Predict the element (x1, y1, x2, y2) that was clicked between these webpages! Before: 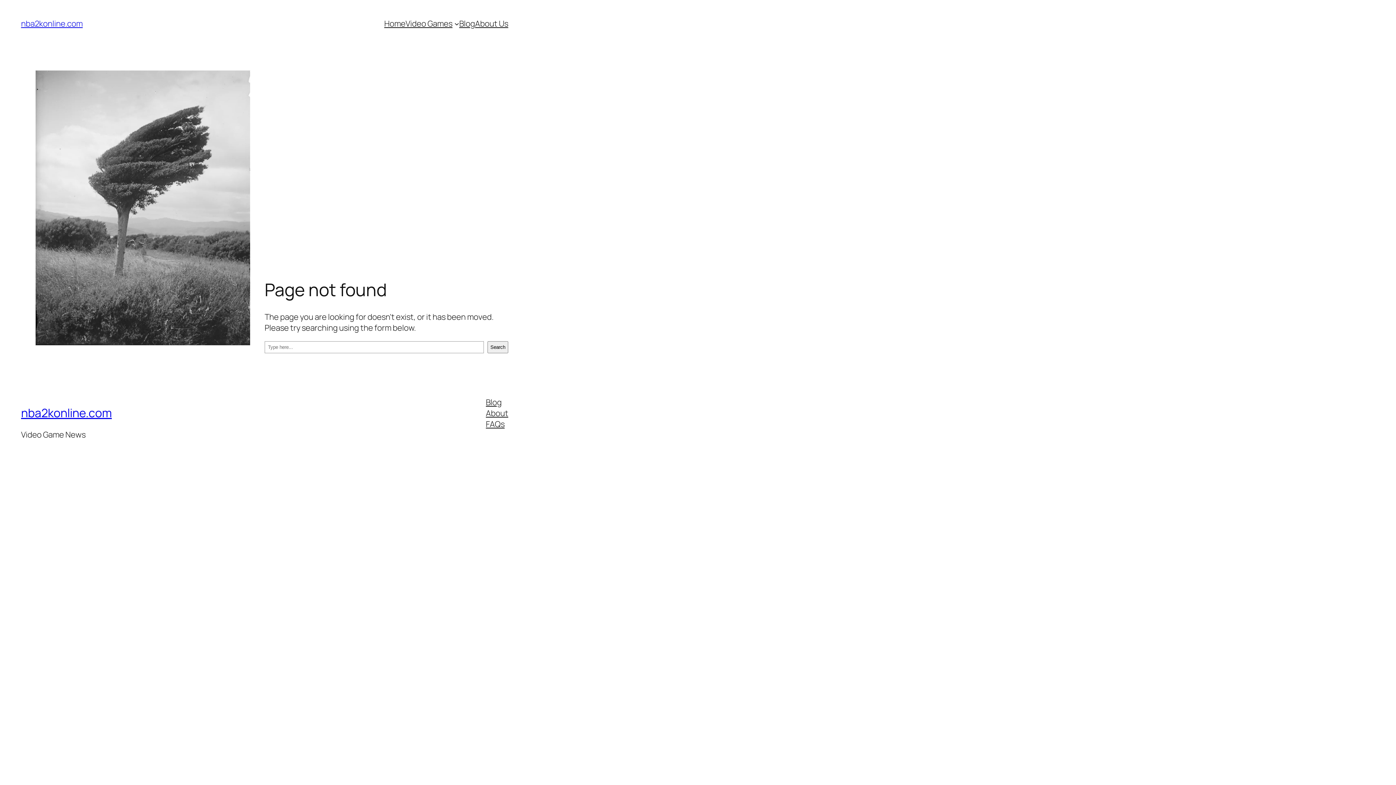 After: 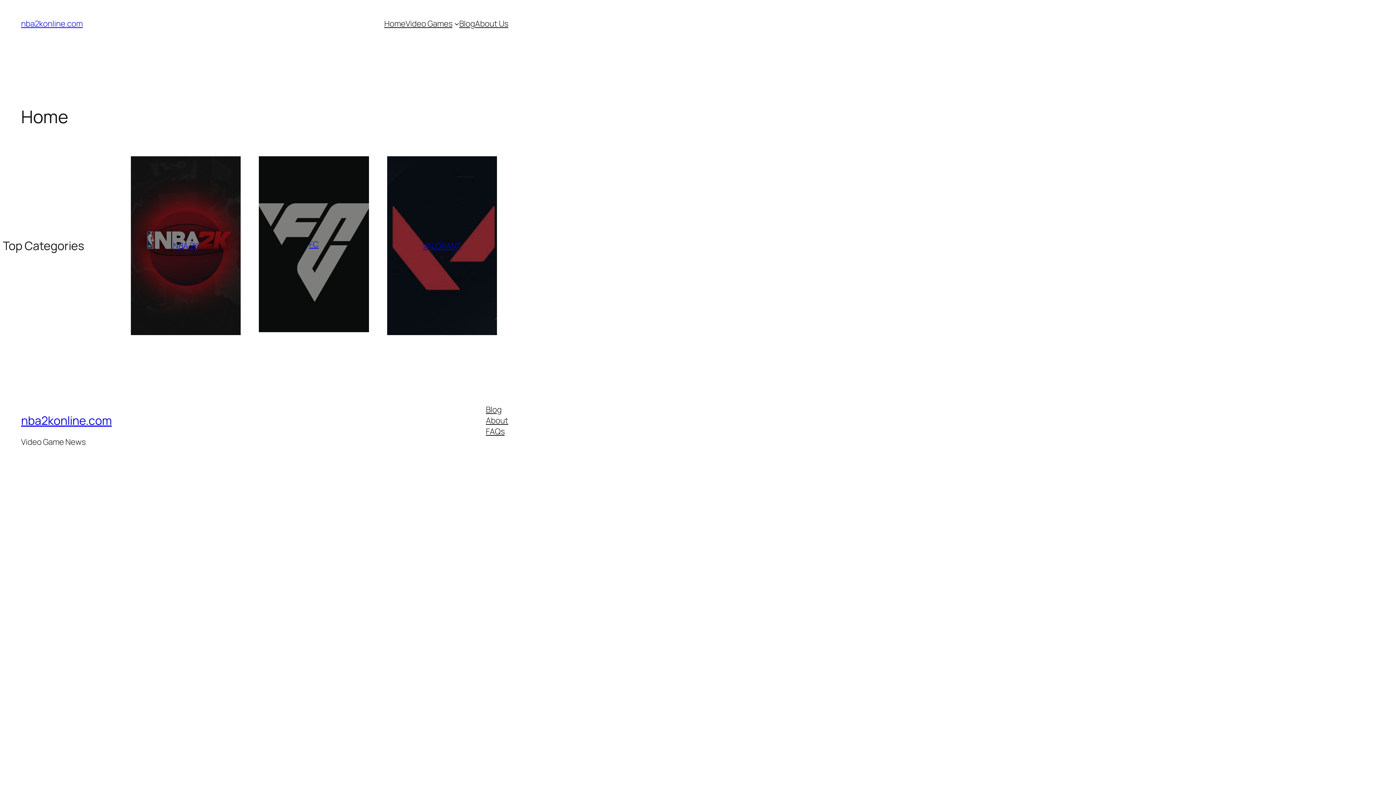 Action: label: nba2konline.com bbox: (21, 18, 82, 29)